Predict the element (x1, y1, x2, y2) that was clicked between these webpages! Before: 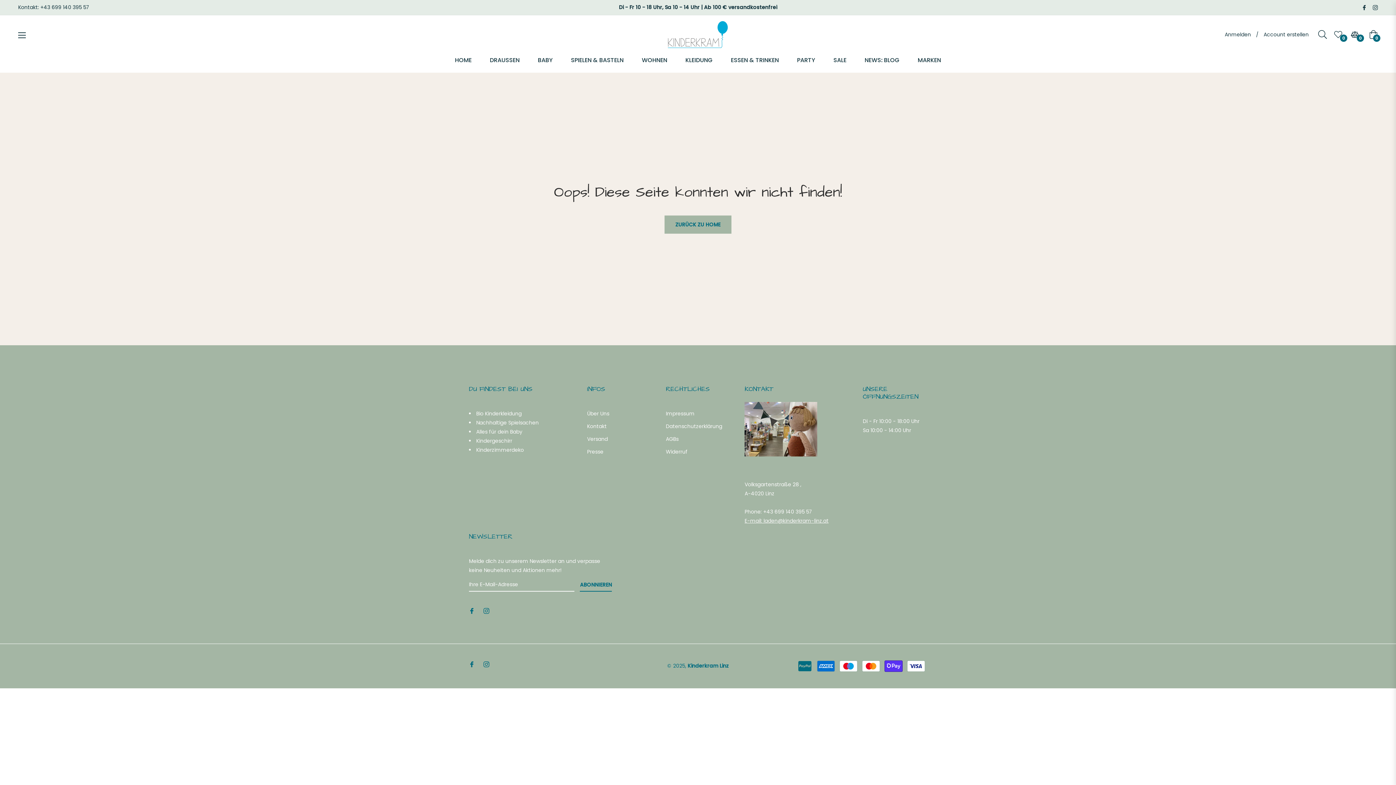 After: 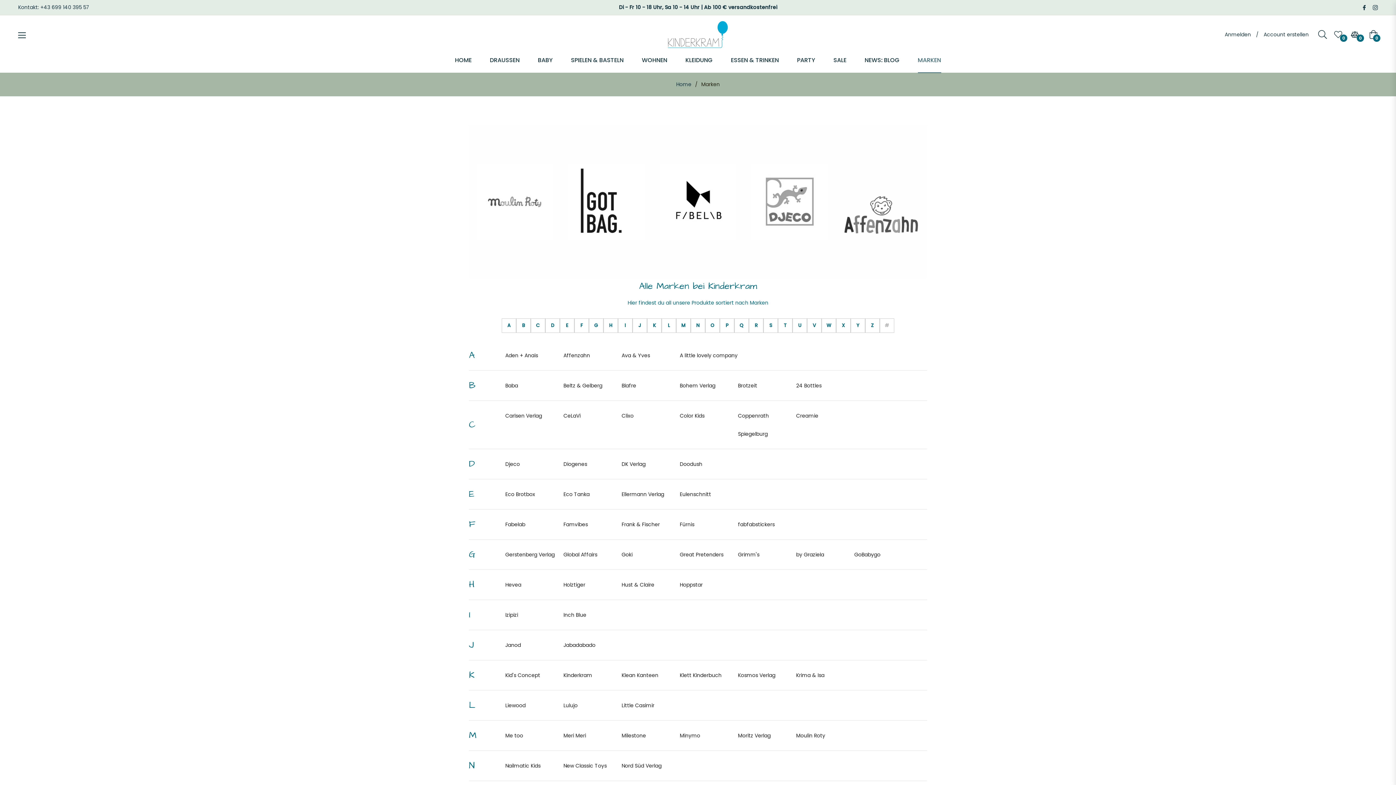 Action: label: MARKEN bbox: (908, 47, 950, 72)